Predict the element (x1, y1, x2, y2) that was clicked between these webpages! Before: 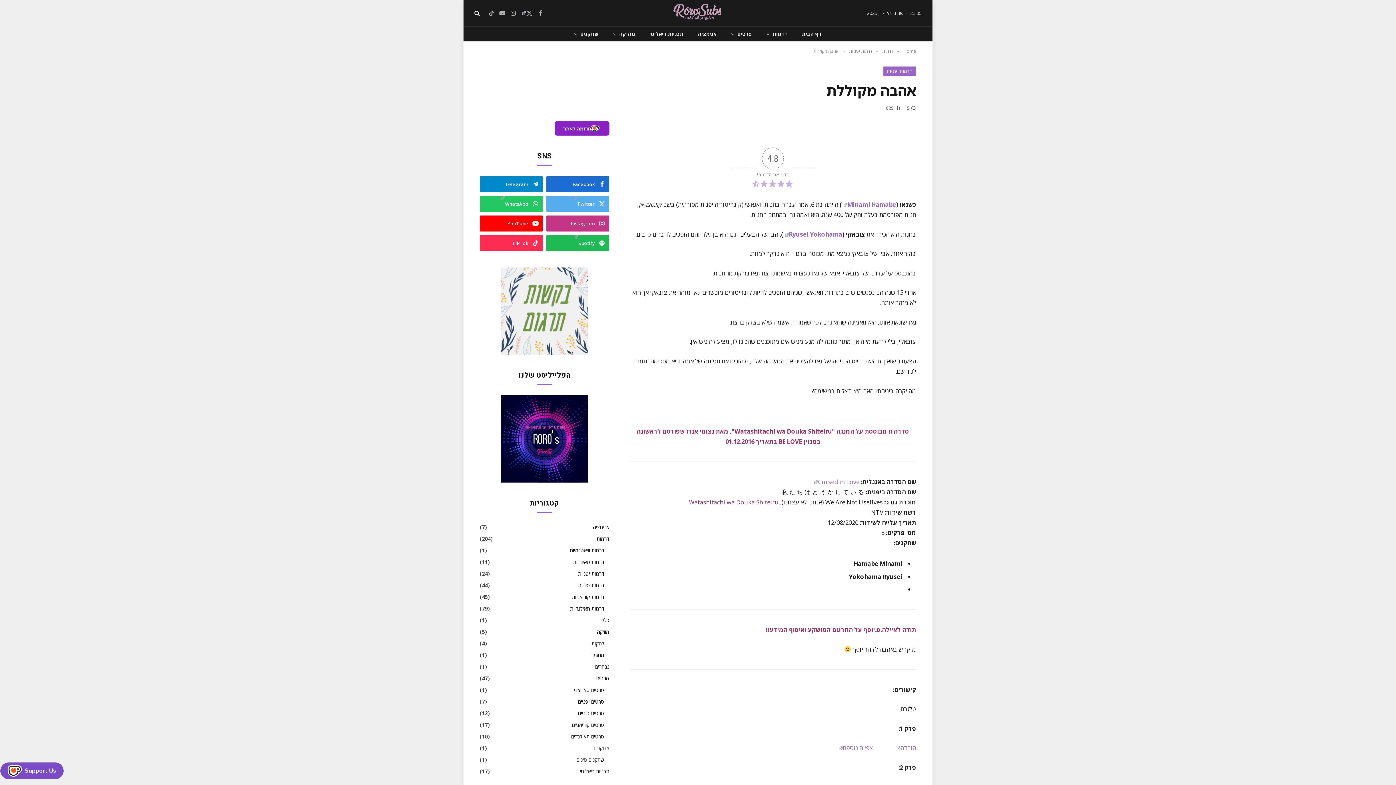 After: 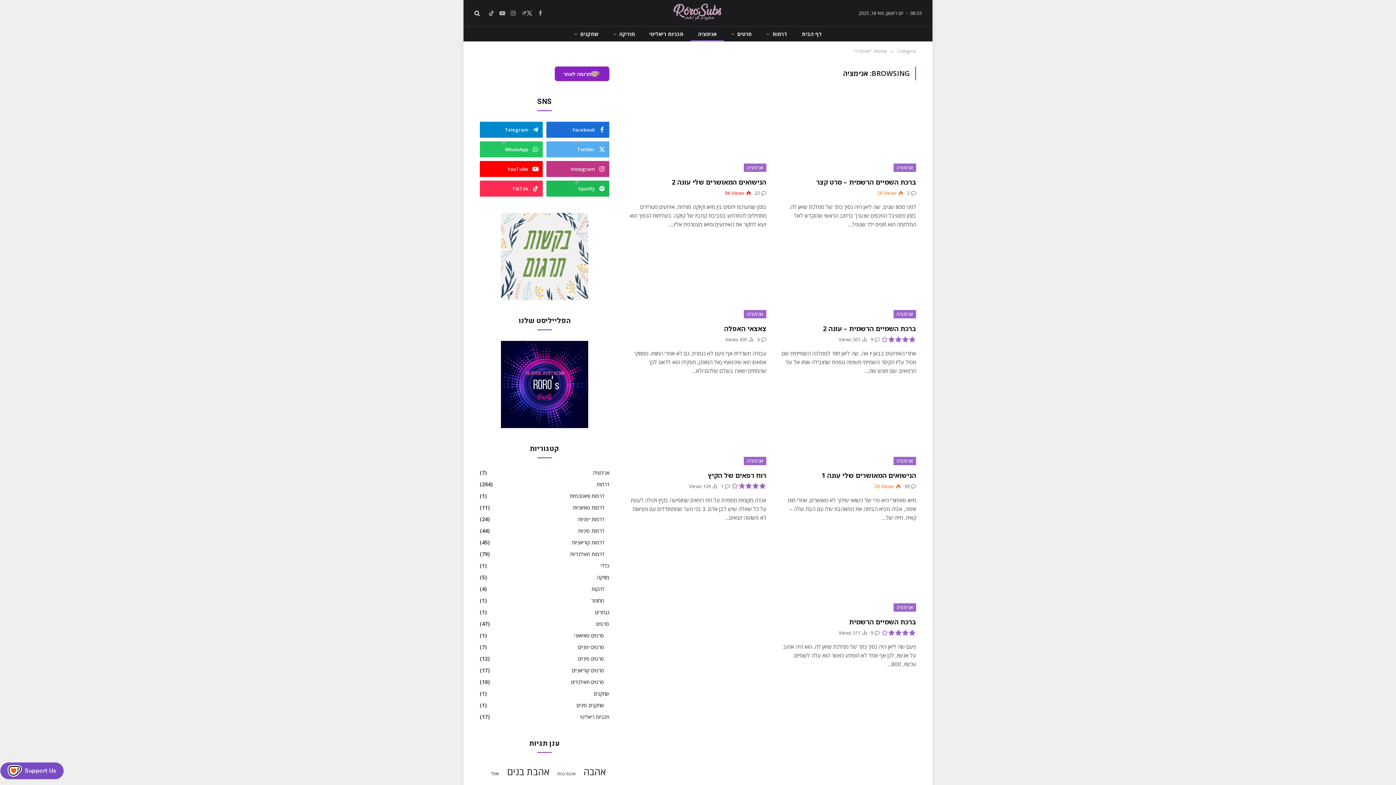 Action: label: אנימציה bbox: (593, 523, 609, 531)